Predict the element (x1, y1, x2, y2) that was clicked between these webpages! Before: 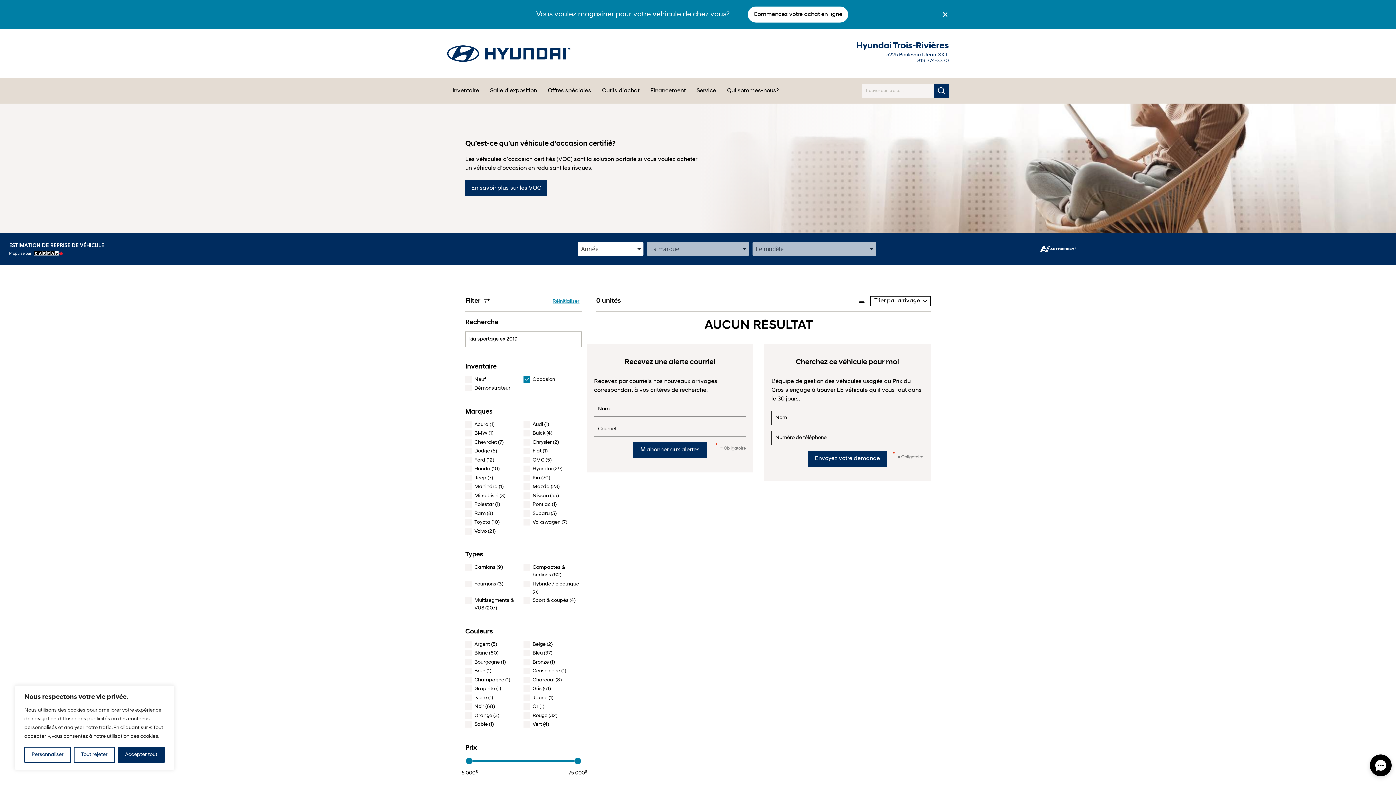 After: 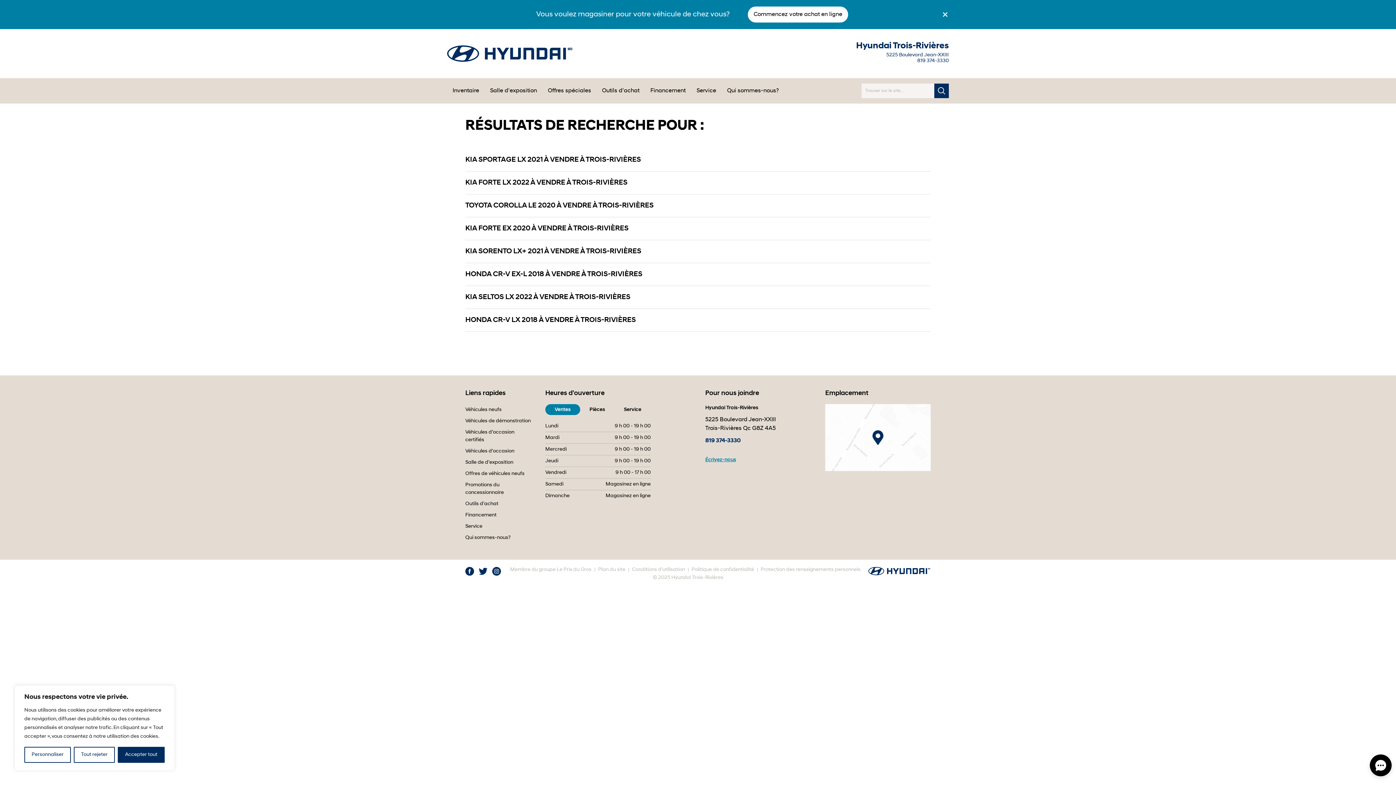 Action: bbox: (934, 83, 949, 98)